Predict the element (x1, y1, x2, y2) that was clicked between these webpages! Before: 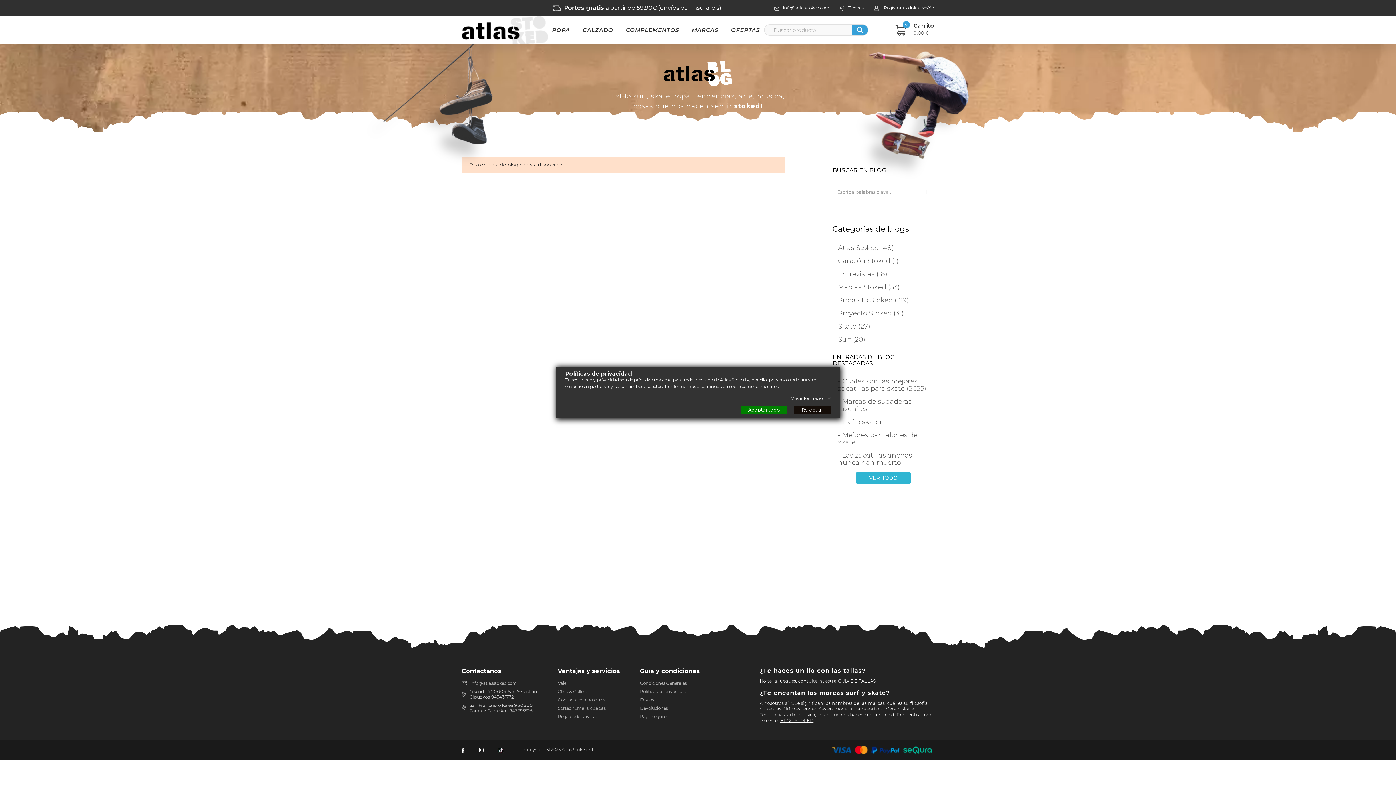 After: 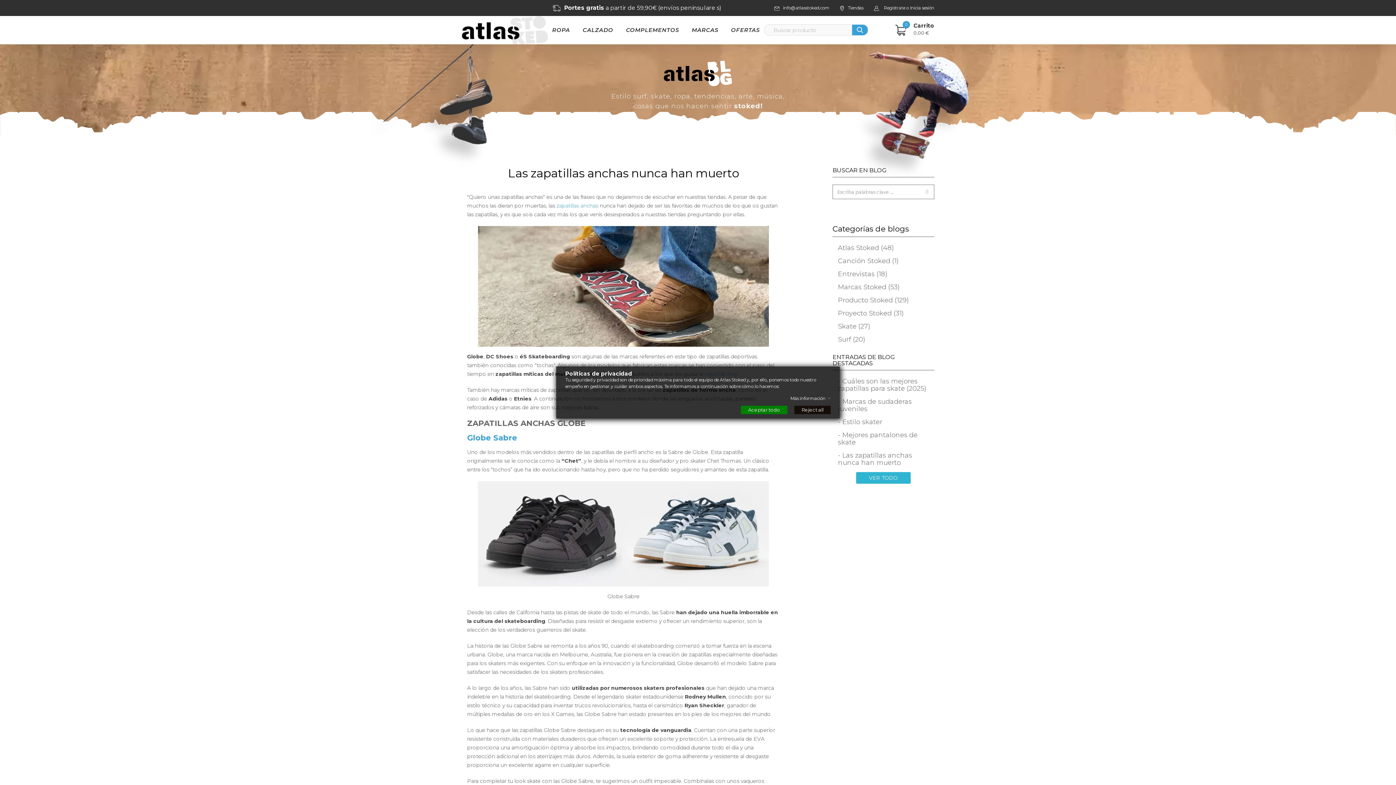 Action: bbox: (838, 451, 929, 466) label: - Las zapatillas anchas nunca han muerto